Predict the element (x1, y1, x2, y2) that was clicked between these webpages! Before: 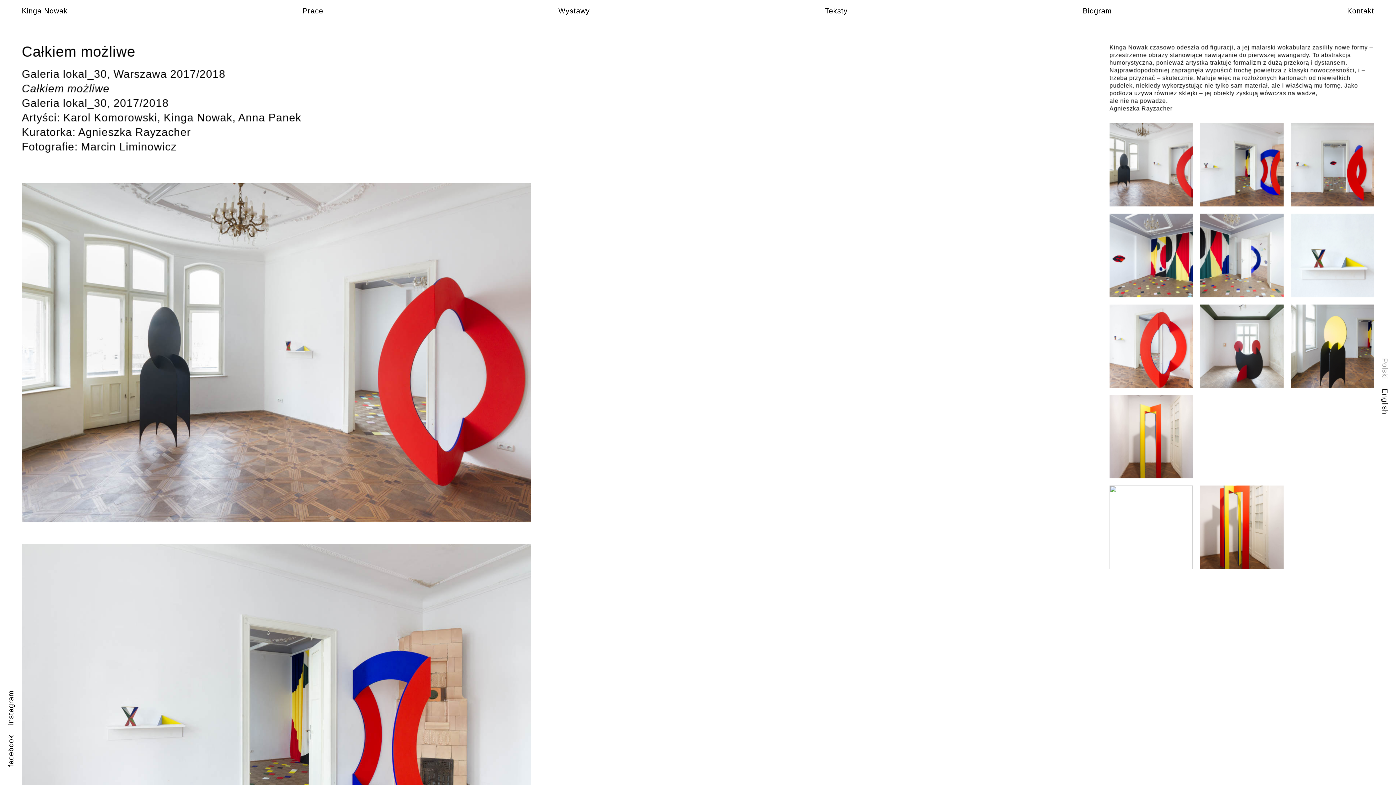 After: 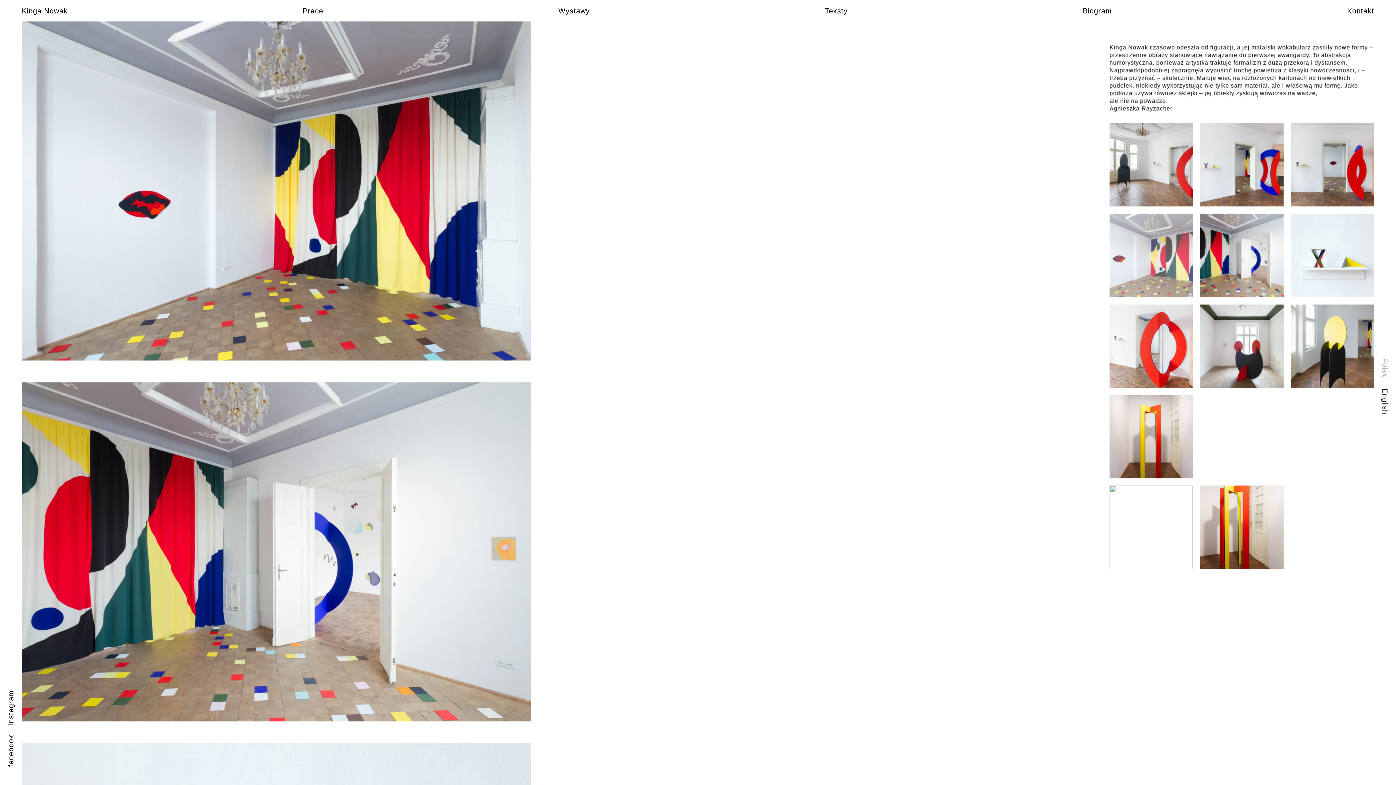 Action: bbox: (1106, 210, 1196, 300)